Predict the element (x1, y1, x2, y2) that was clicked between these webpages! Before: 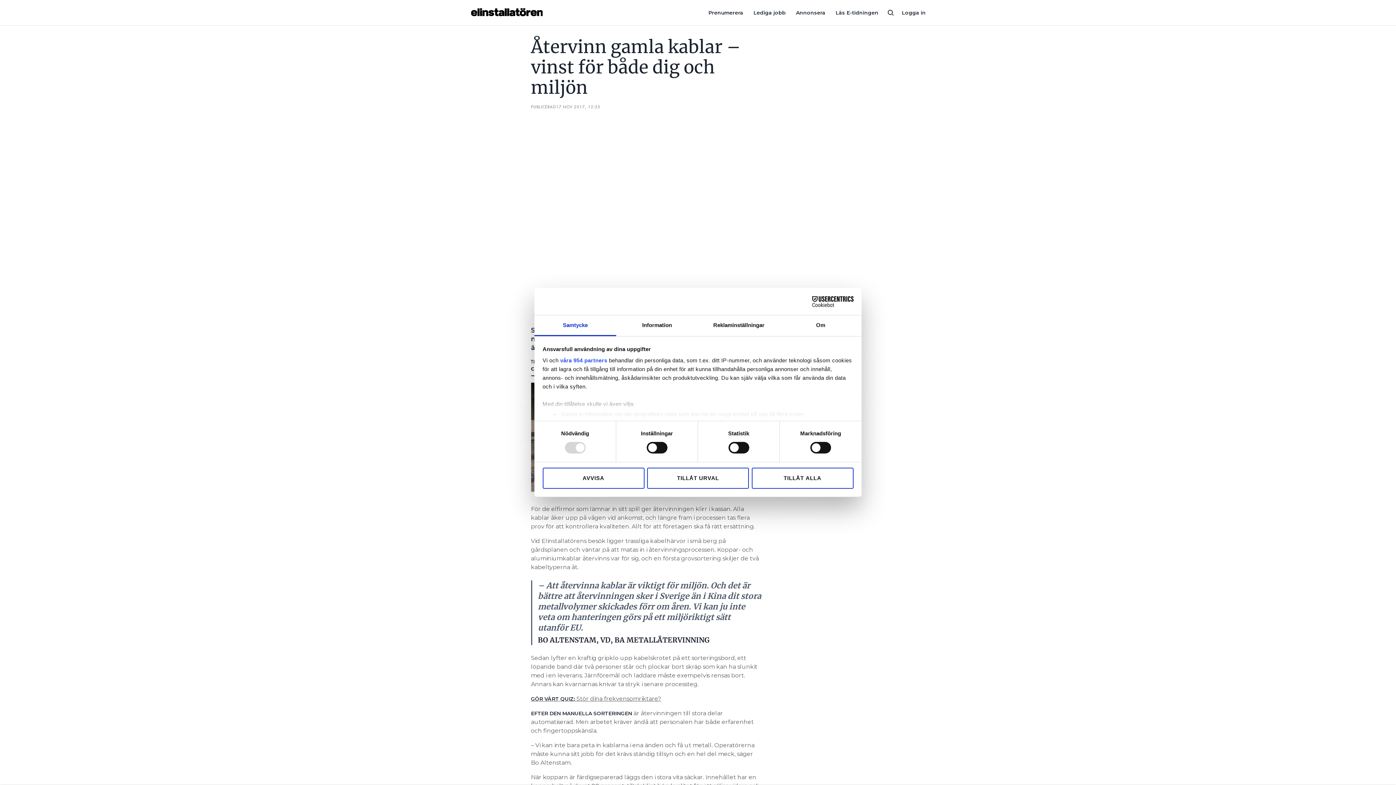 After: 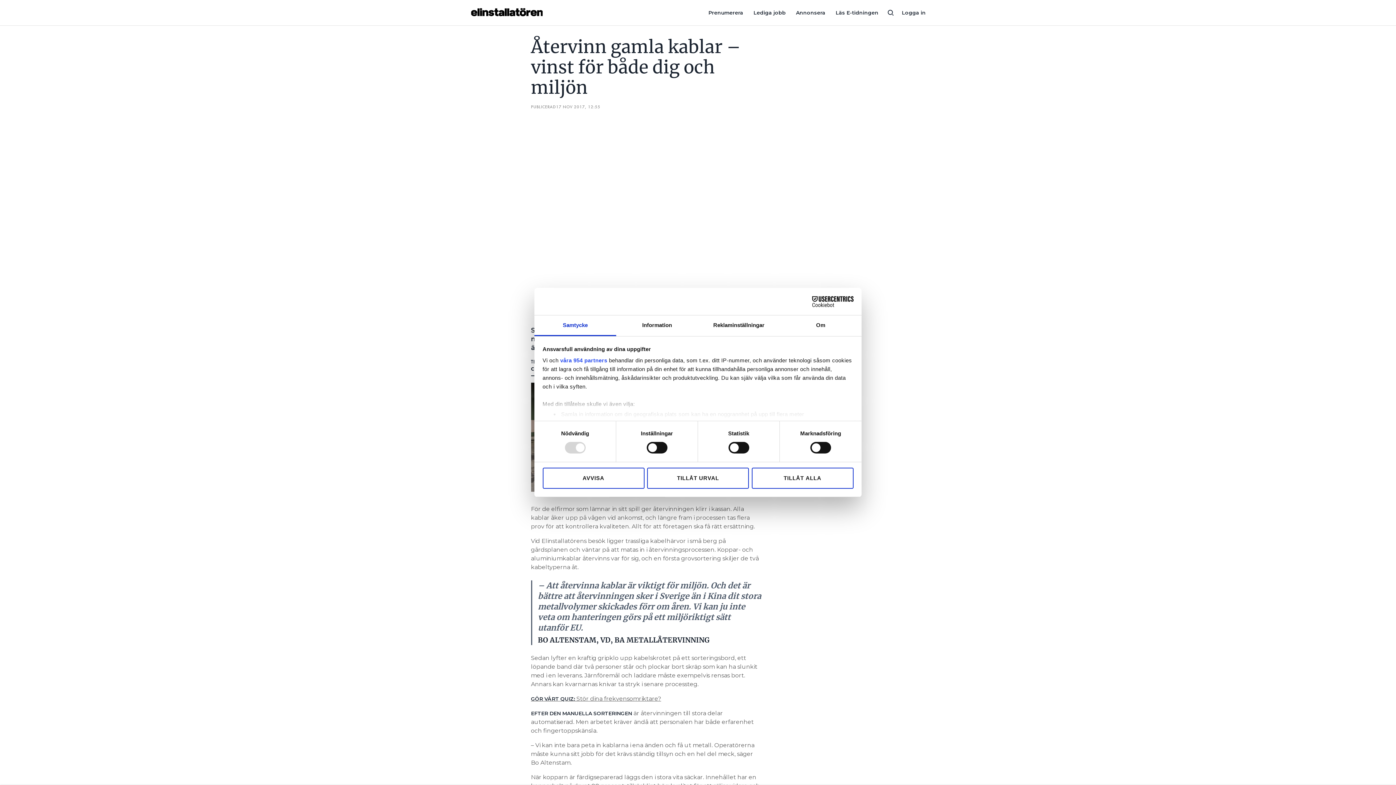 Action: bbox: (791, 24, 830, 50) label: Annonsera